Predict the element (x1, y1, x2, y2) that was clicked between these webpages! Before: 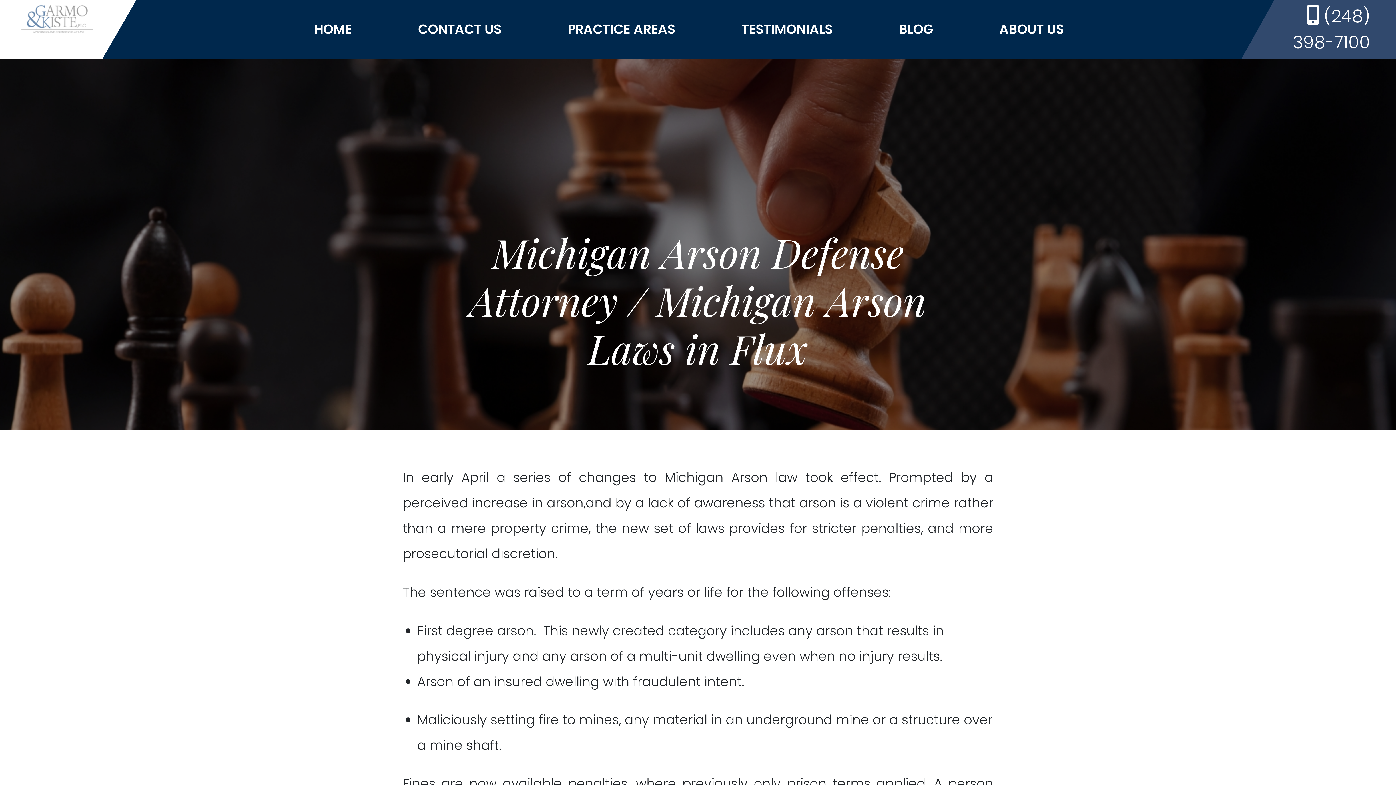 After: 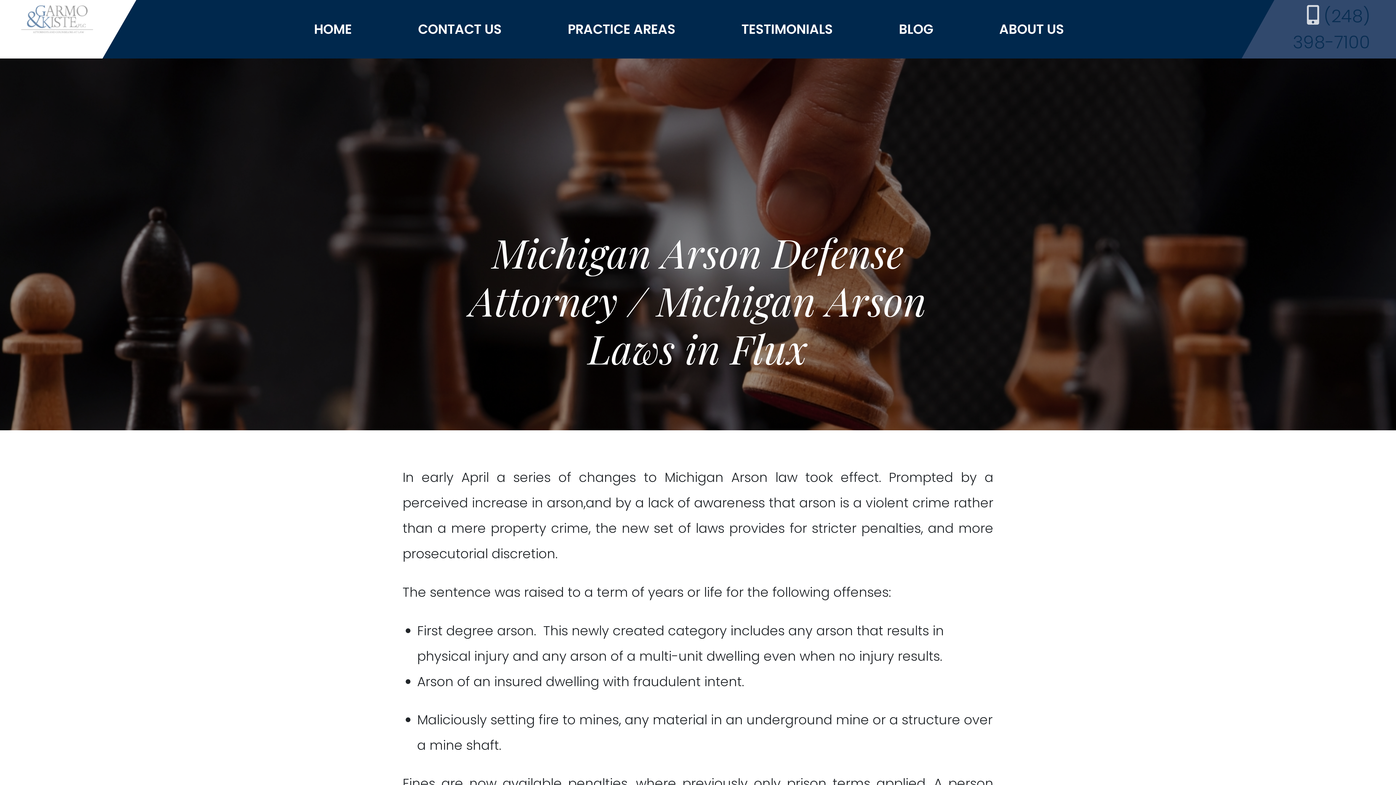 Action: label: (248) 398-7100 bbox: (1267, 3, 1370, 55)